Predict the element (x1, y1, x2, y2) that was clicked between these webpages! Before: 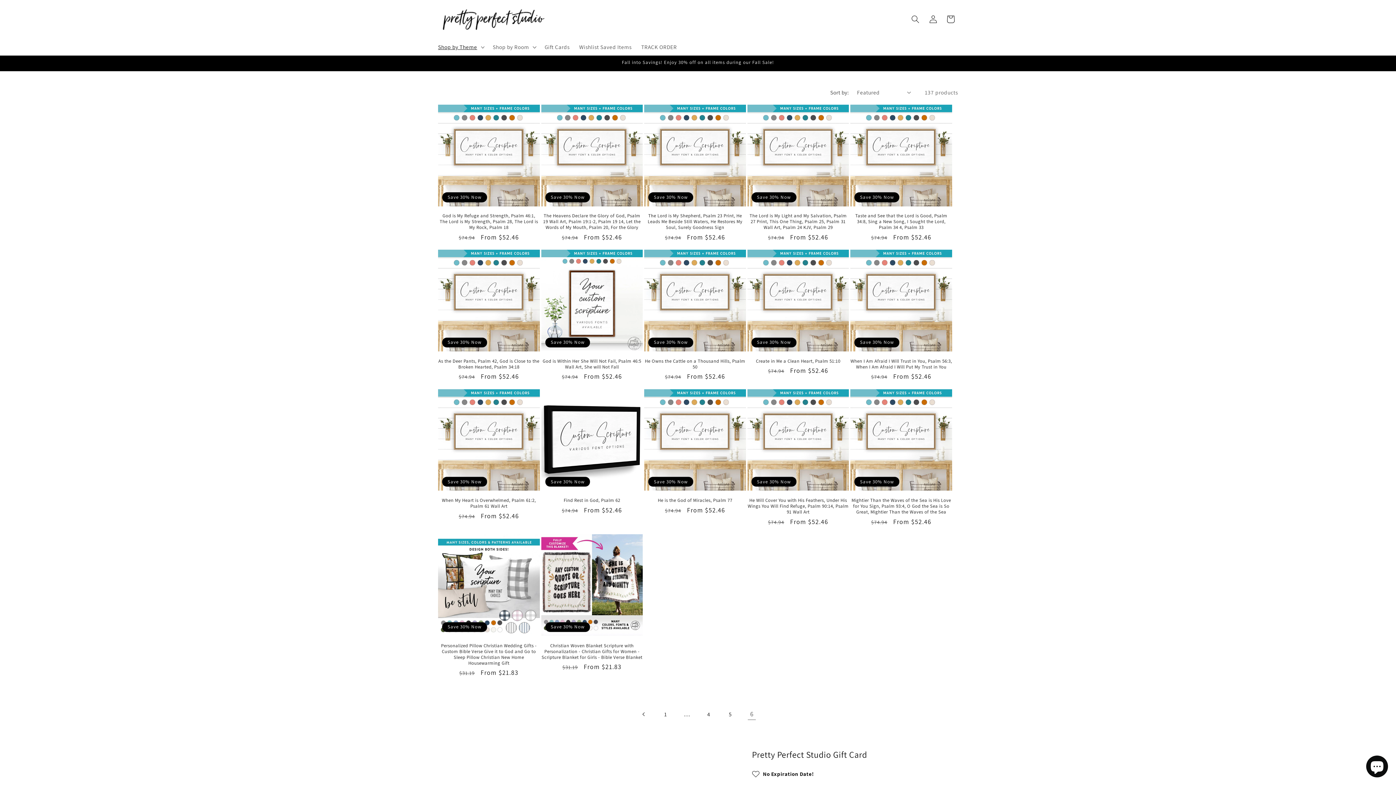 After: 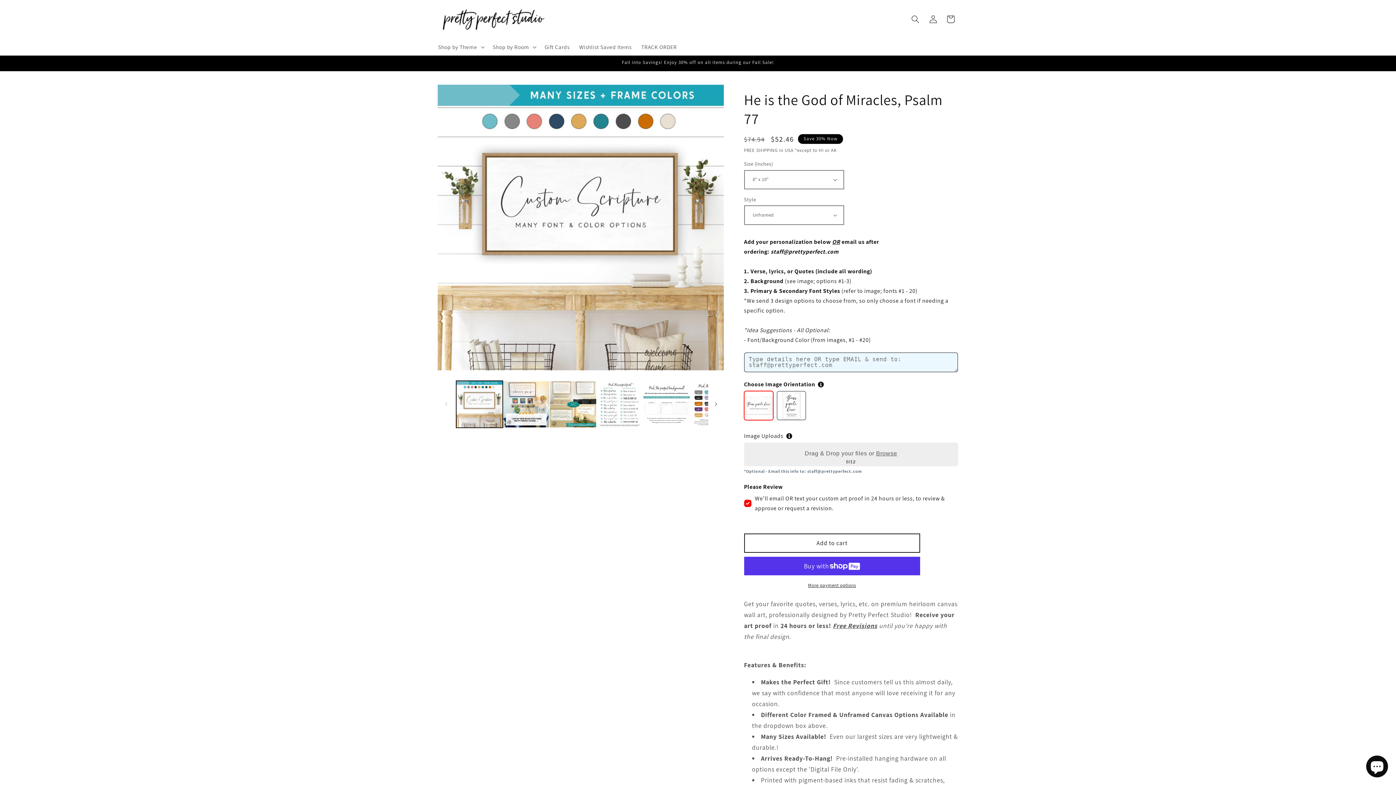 Action: label: He is the God of Miracles, Psalm 77 bbox: (644, 497, 746, 503)